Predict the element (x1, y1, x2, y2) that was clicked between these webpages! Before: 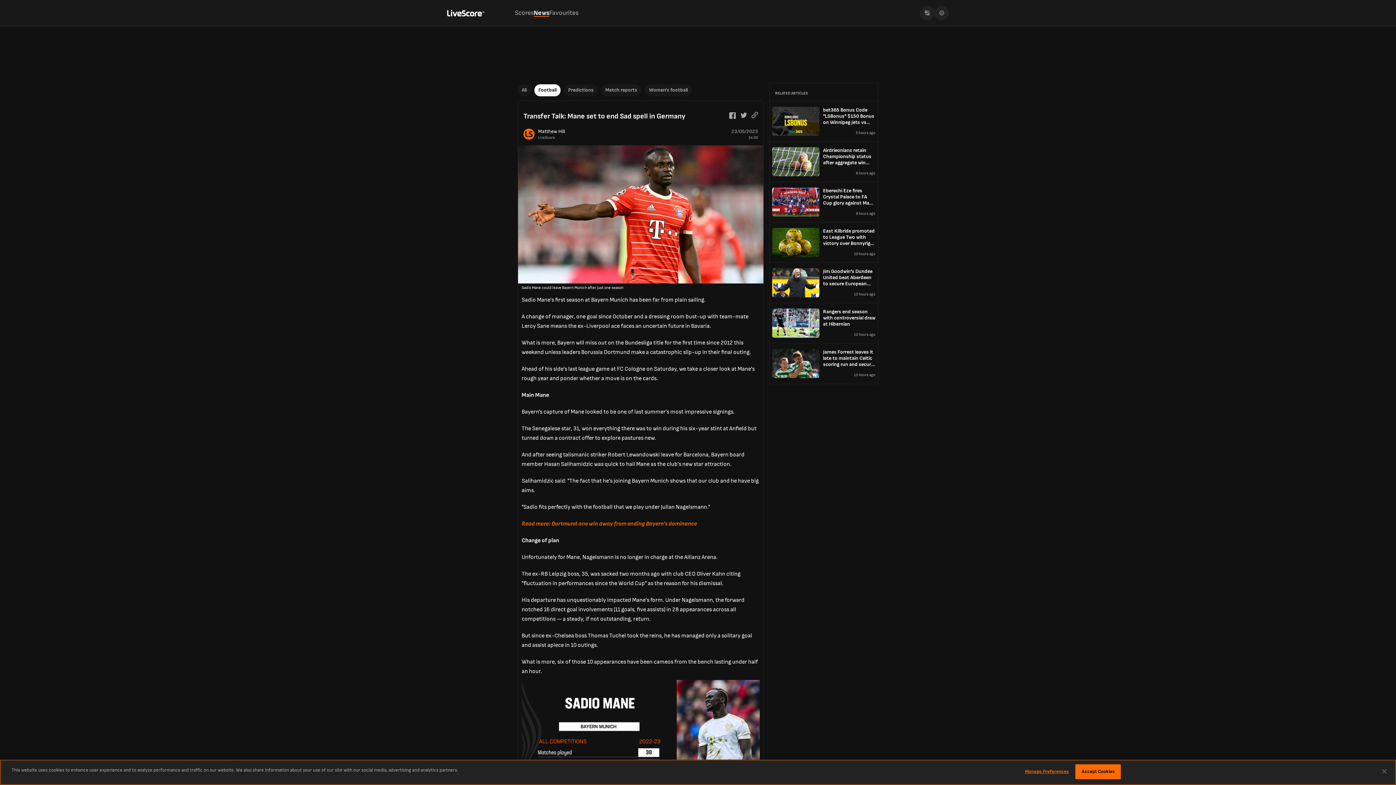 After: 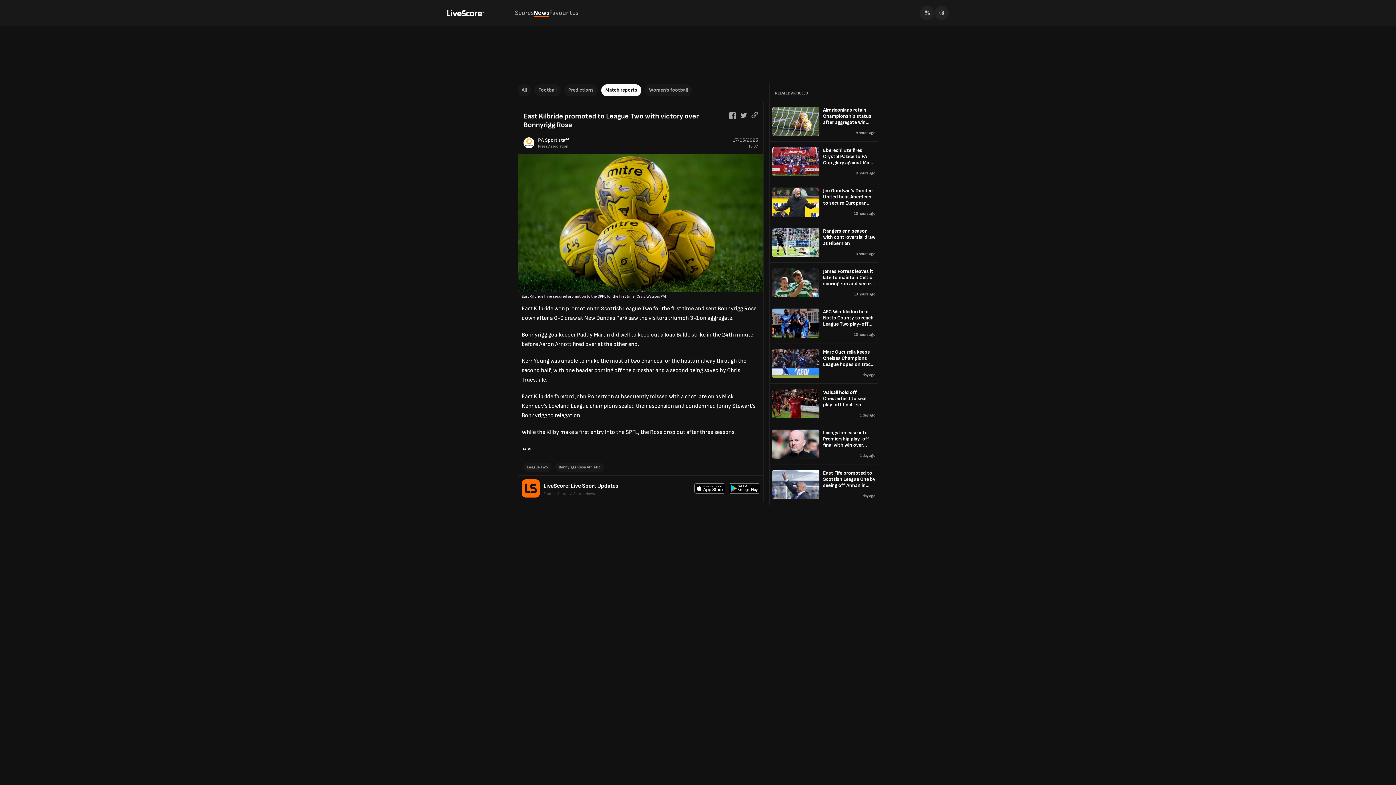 Action: label: East Kilbride promoted to League Two with victory over Bonnyrigg Rose bbox: (823, 228, 875, 249)